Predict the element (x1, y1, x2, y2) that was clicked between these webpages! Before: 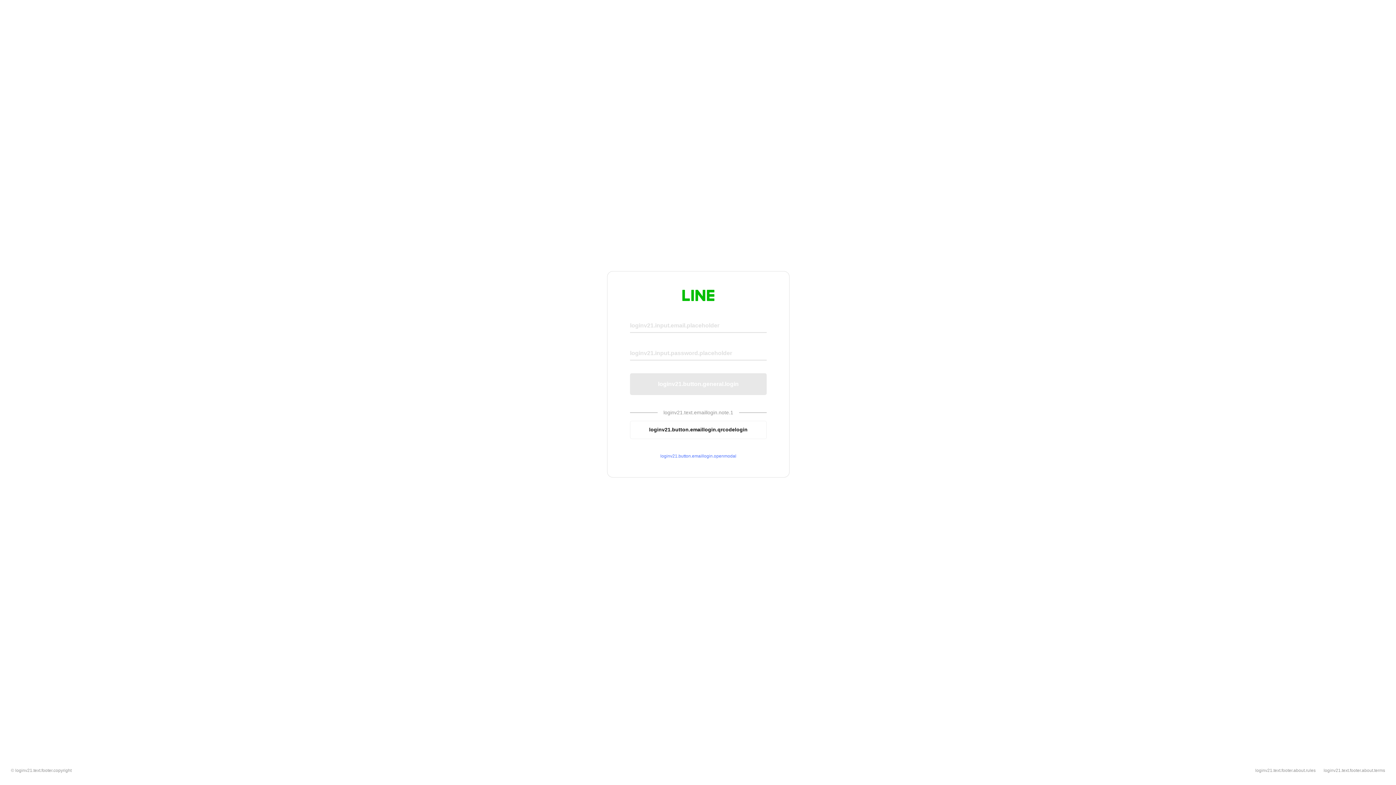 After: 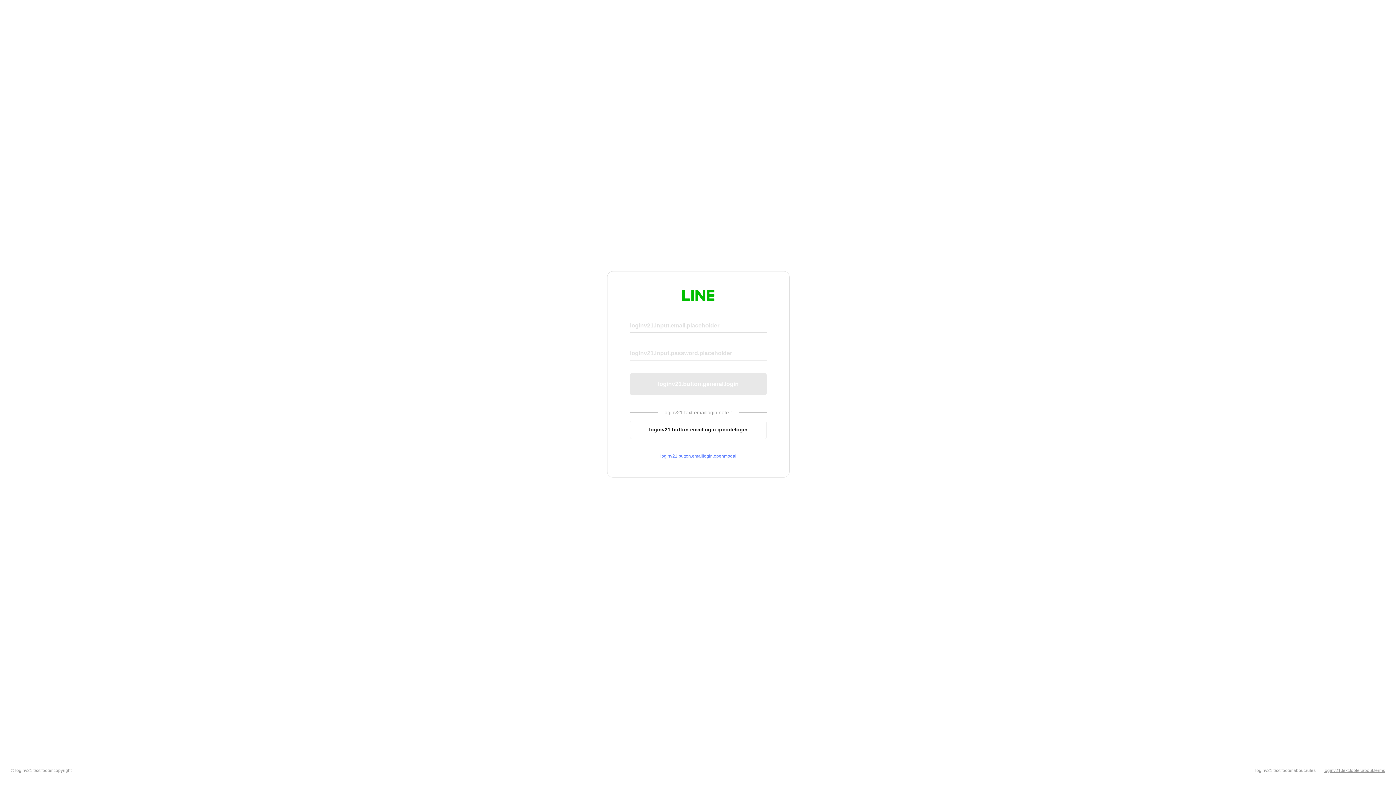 Action: label: loginv21.text.footer.about.terms bbox: (1324, 768, 1385, 773)